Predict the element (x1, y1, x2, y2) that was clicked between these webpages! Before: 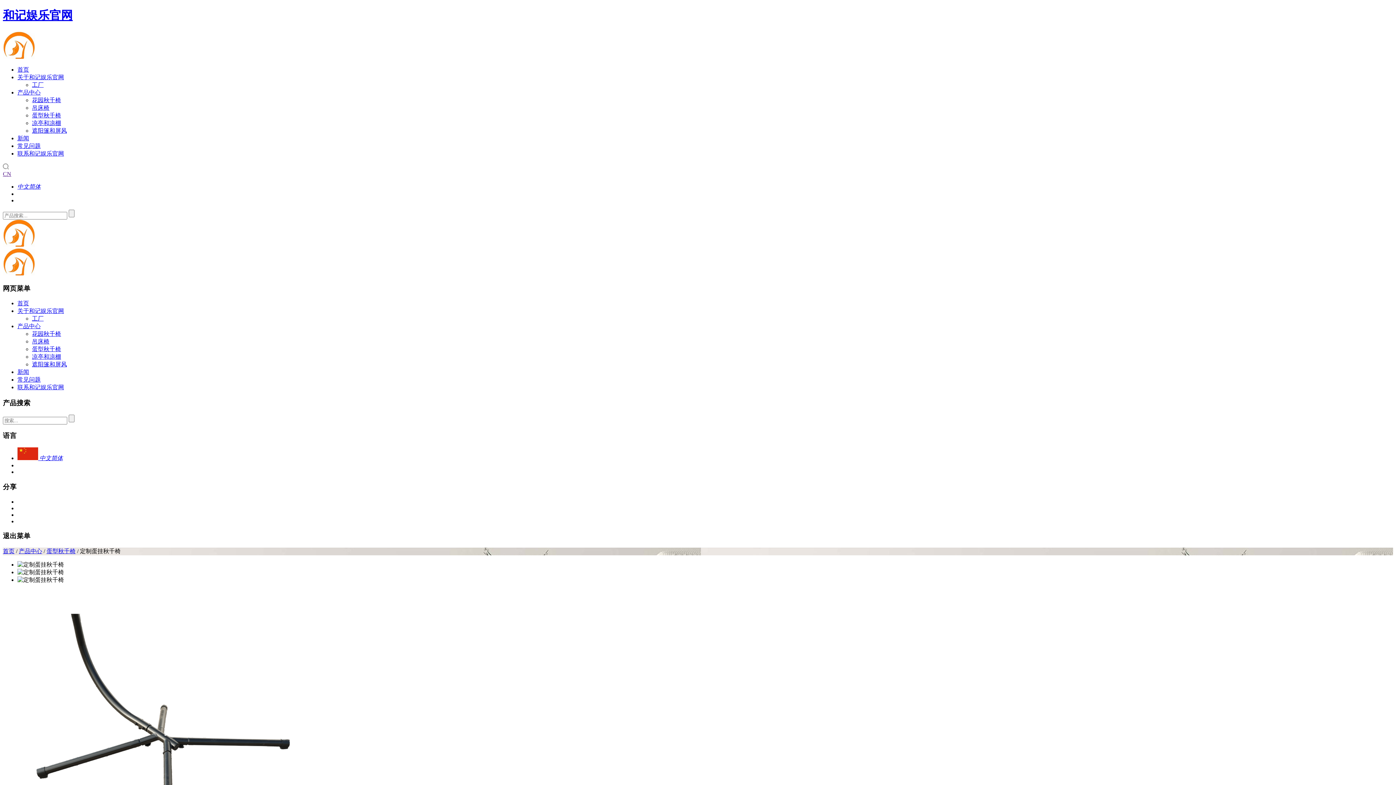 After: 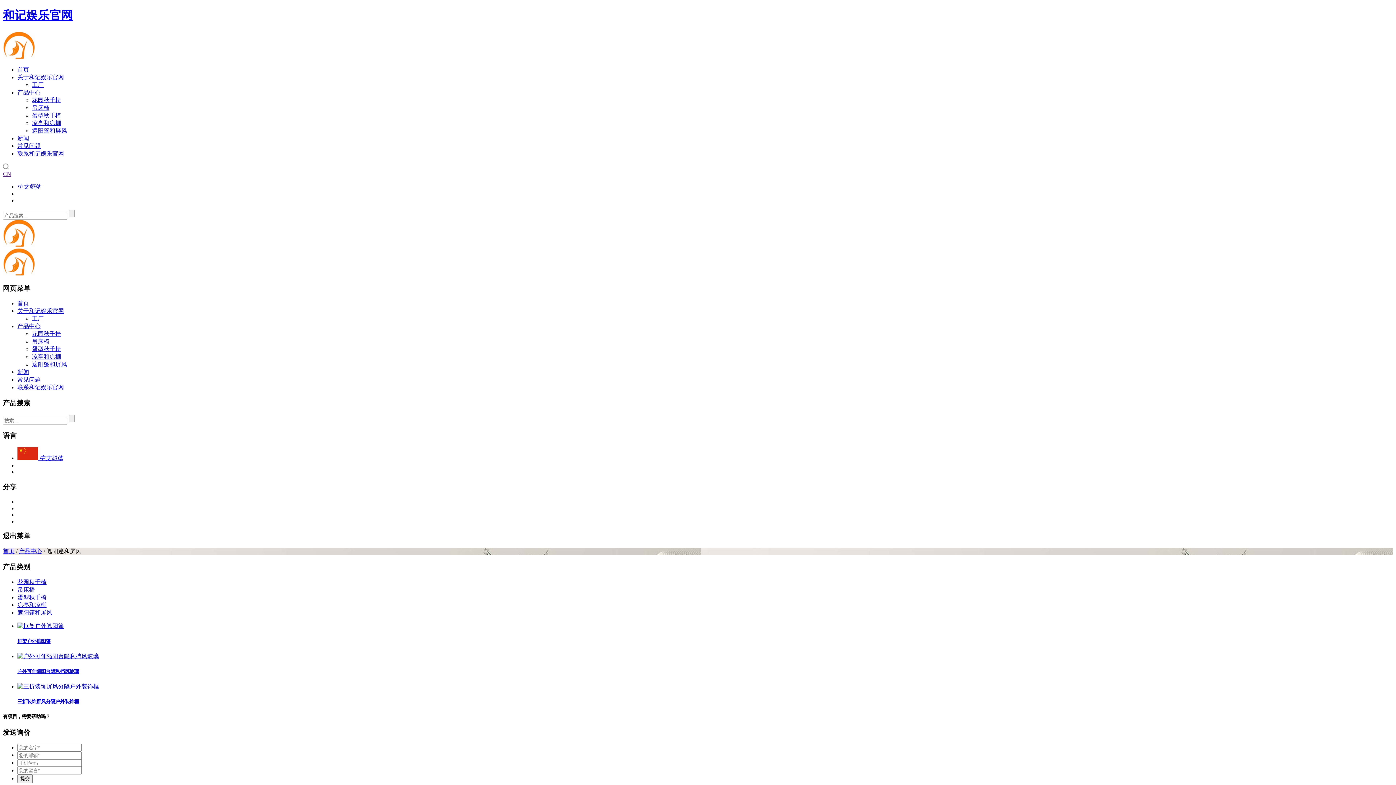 Action: label: 遮阳篷和屏风 bbox: (32, 361, 66, 367)